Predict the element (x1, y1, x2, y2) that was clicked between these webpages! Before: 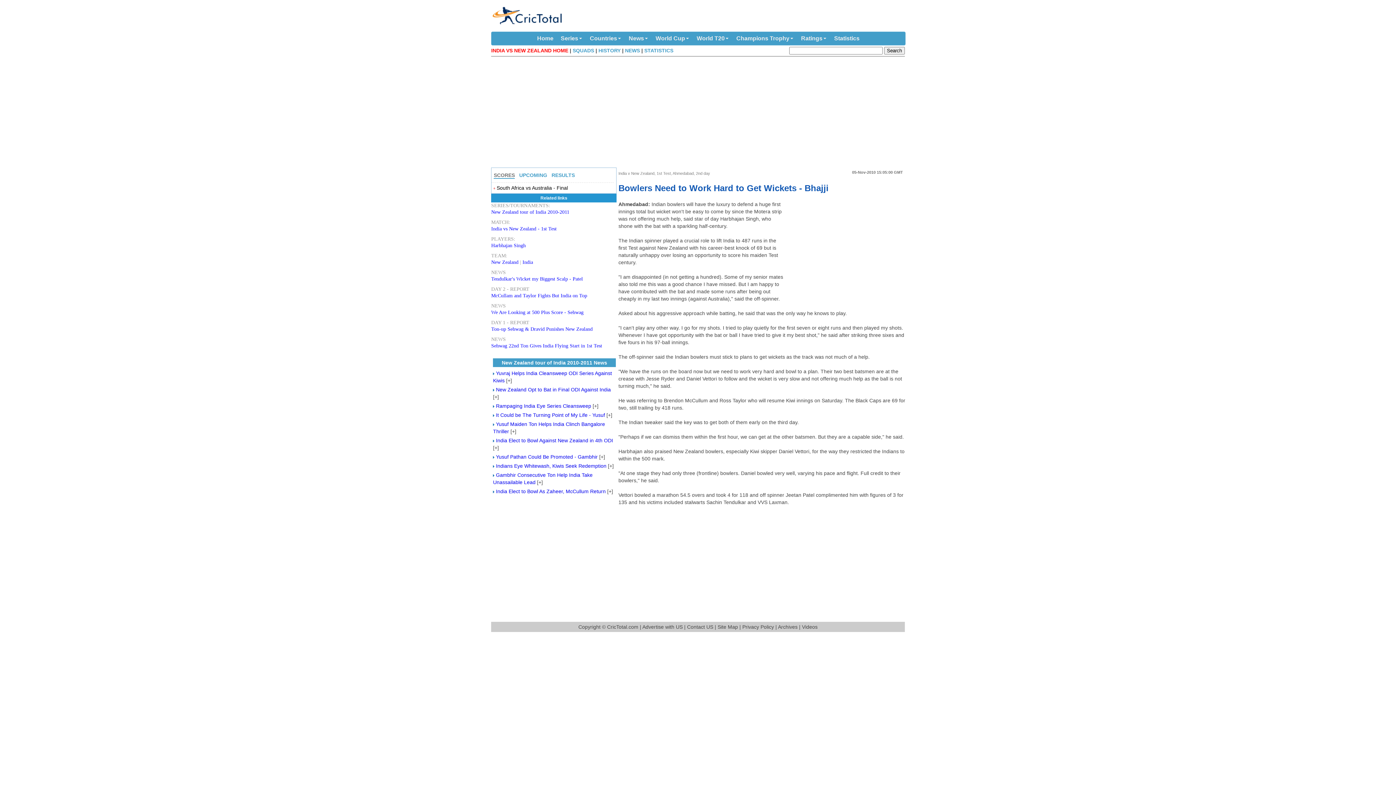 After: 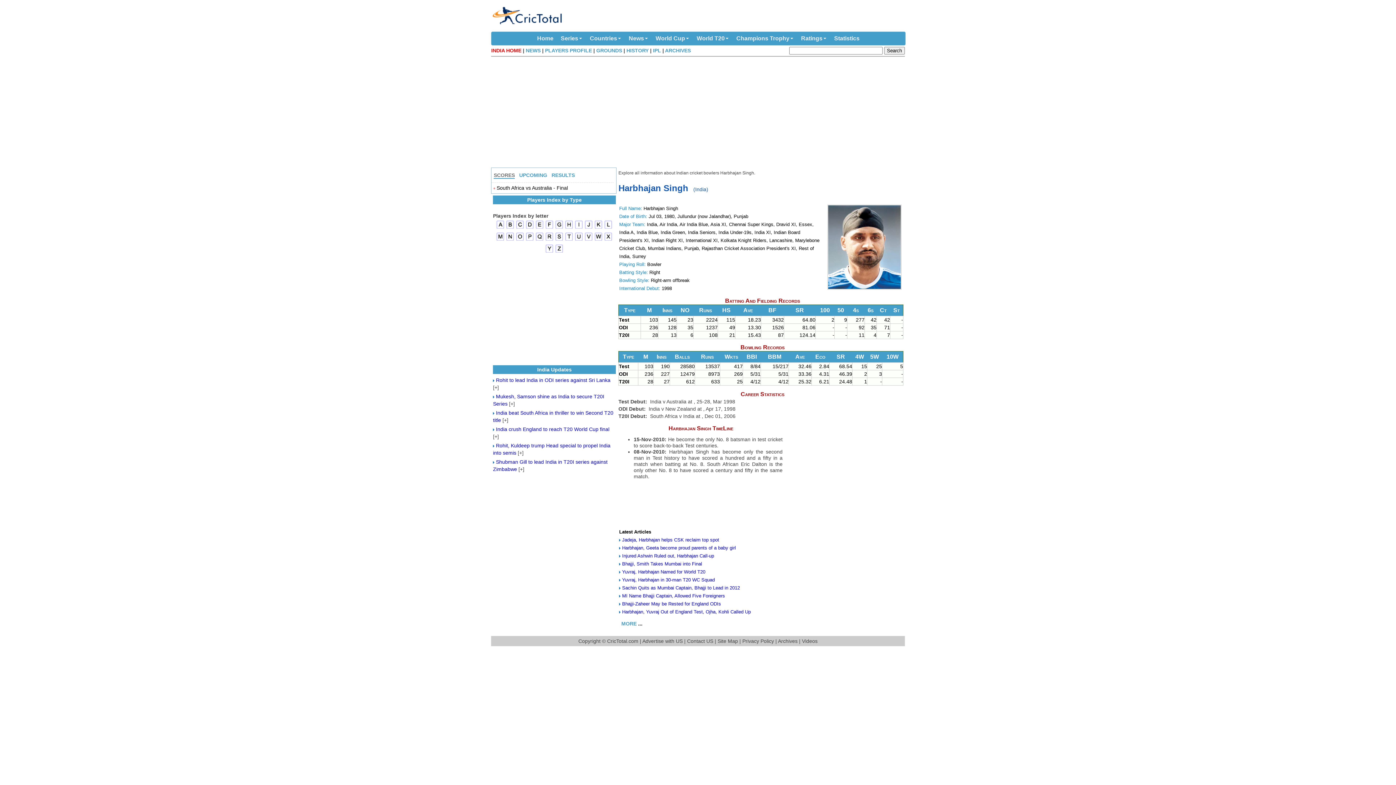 Action: bbox: (491, 242, 525, 248) label: Harbhajan Singh